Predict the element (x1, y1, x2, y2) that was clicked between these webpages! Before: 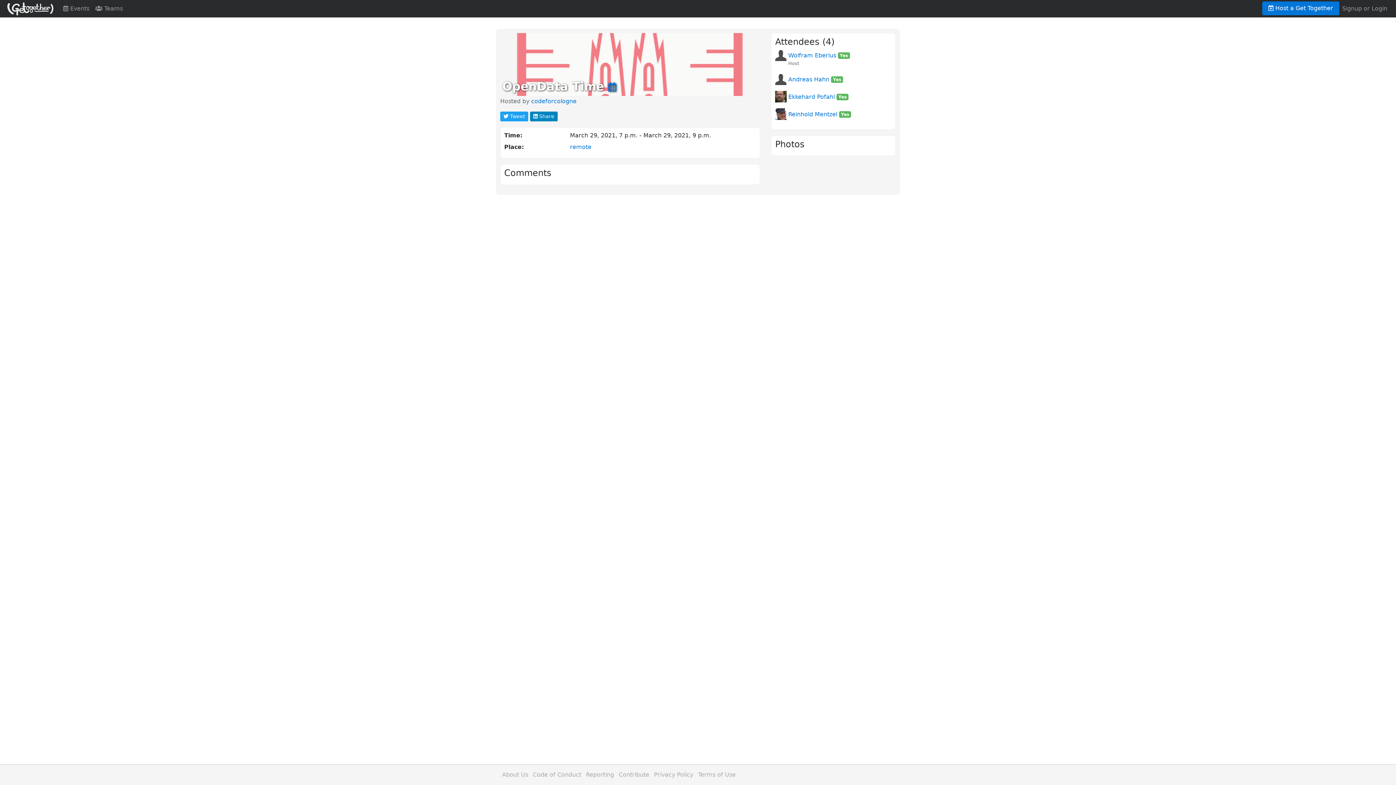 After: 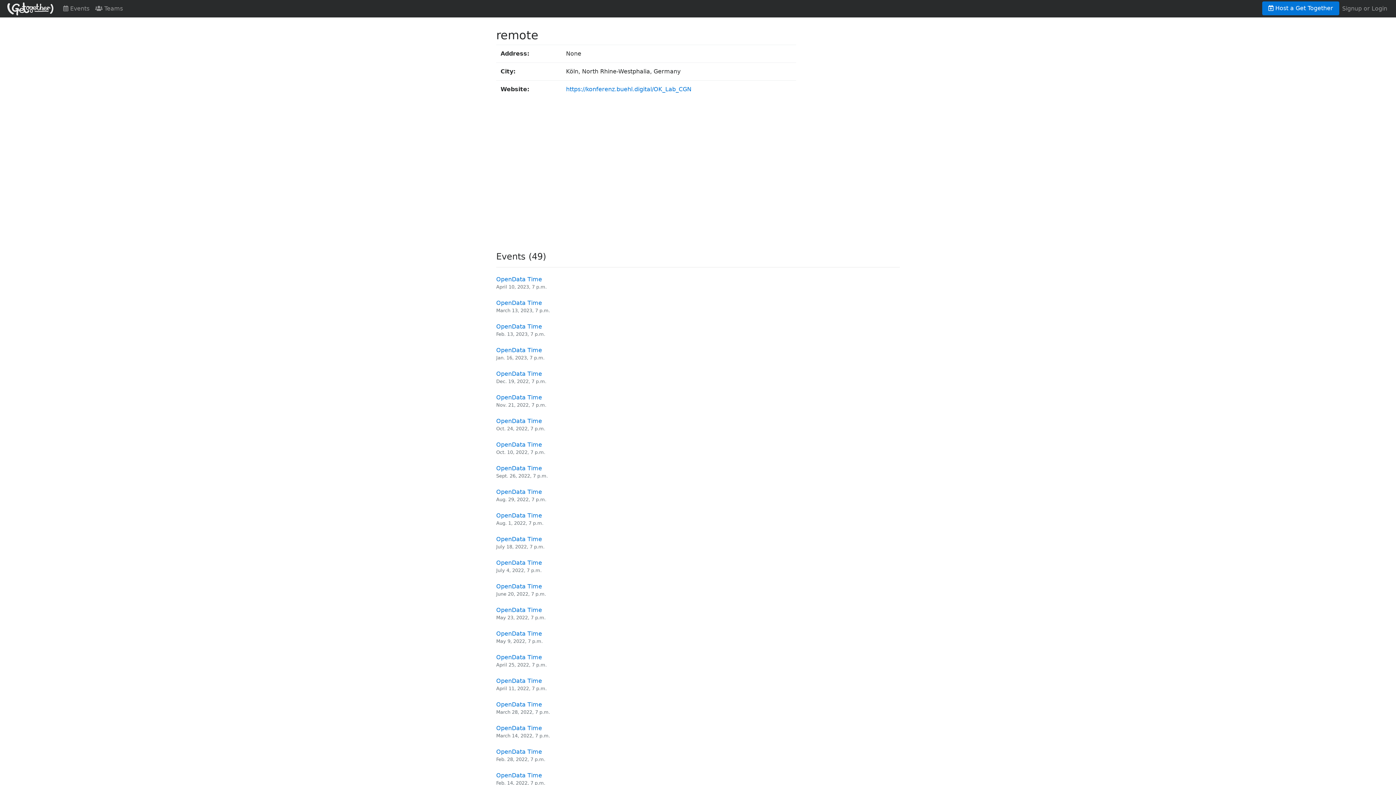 Action: label: remote bbox: (570, 143, 591, 150)